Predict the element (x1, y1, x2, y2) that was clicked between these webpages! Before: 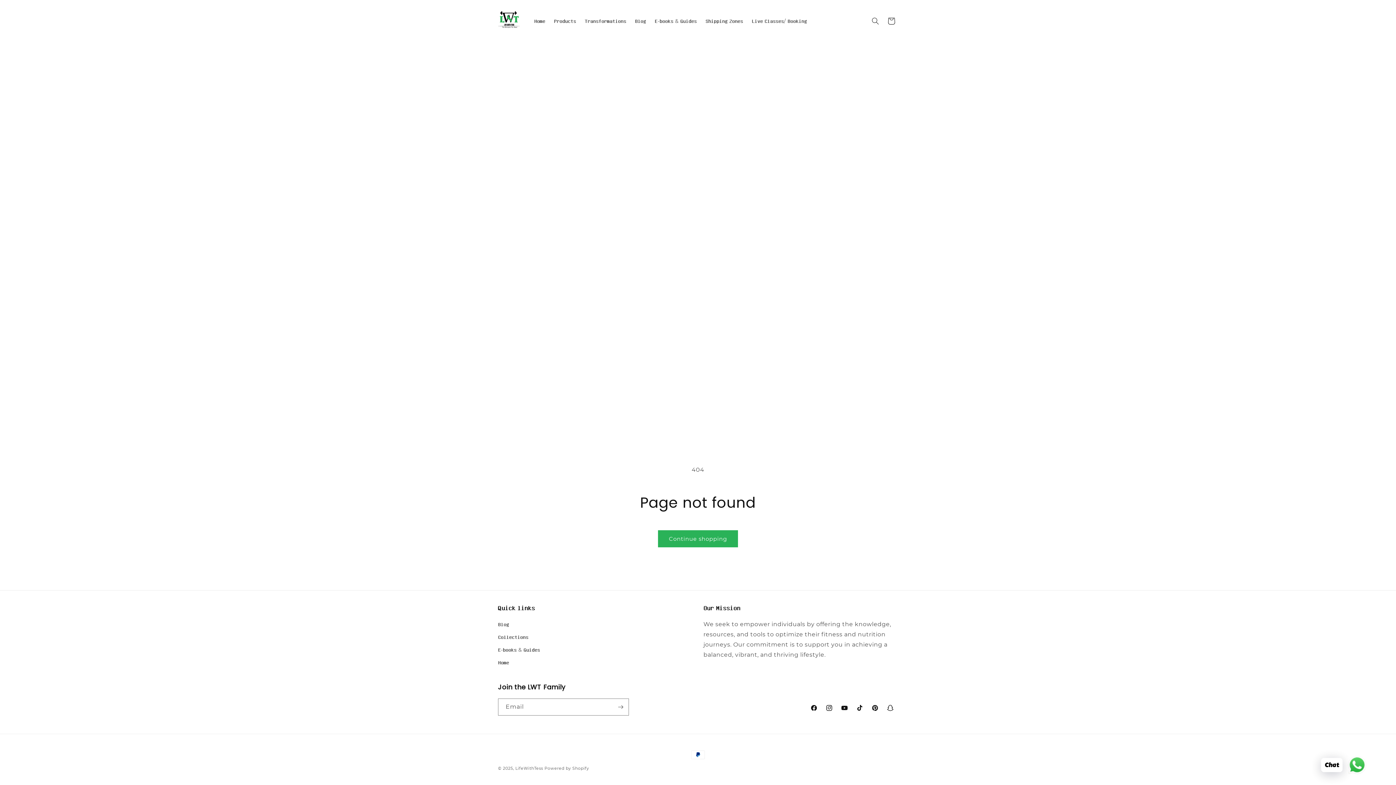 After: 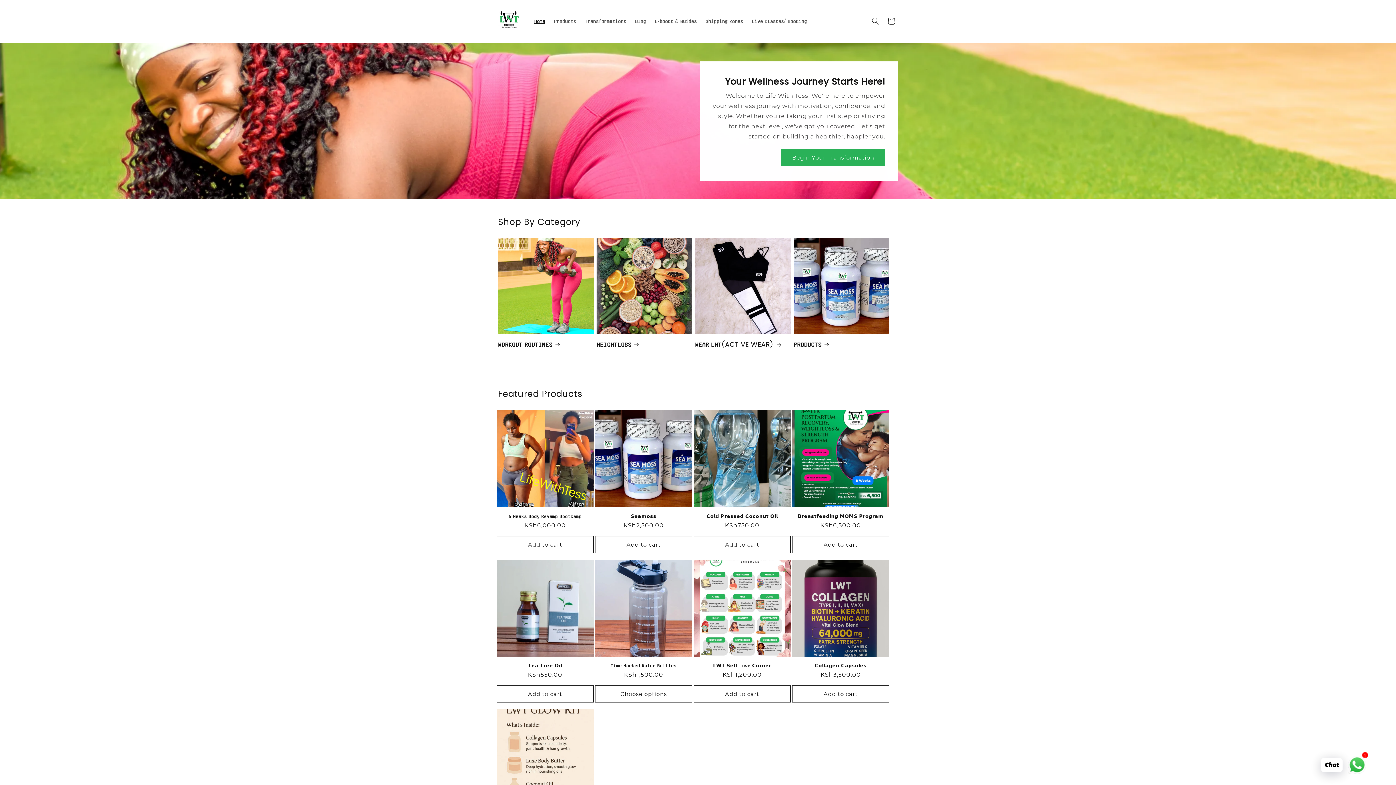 Action: bbox: (495, 7, 522, 34)